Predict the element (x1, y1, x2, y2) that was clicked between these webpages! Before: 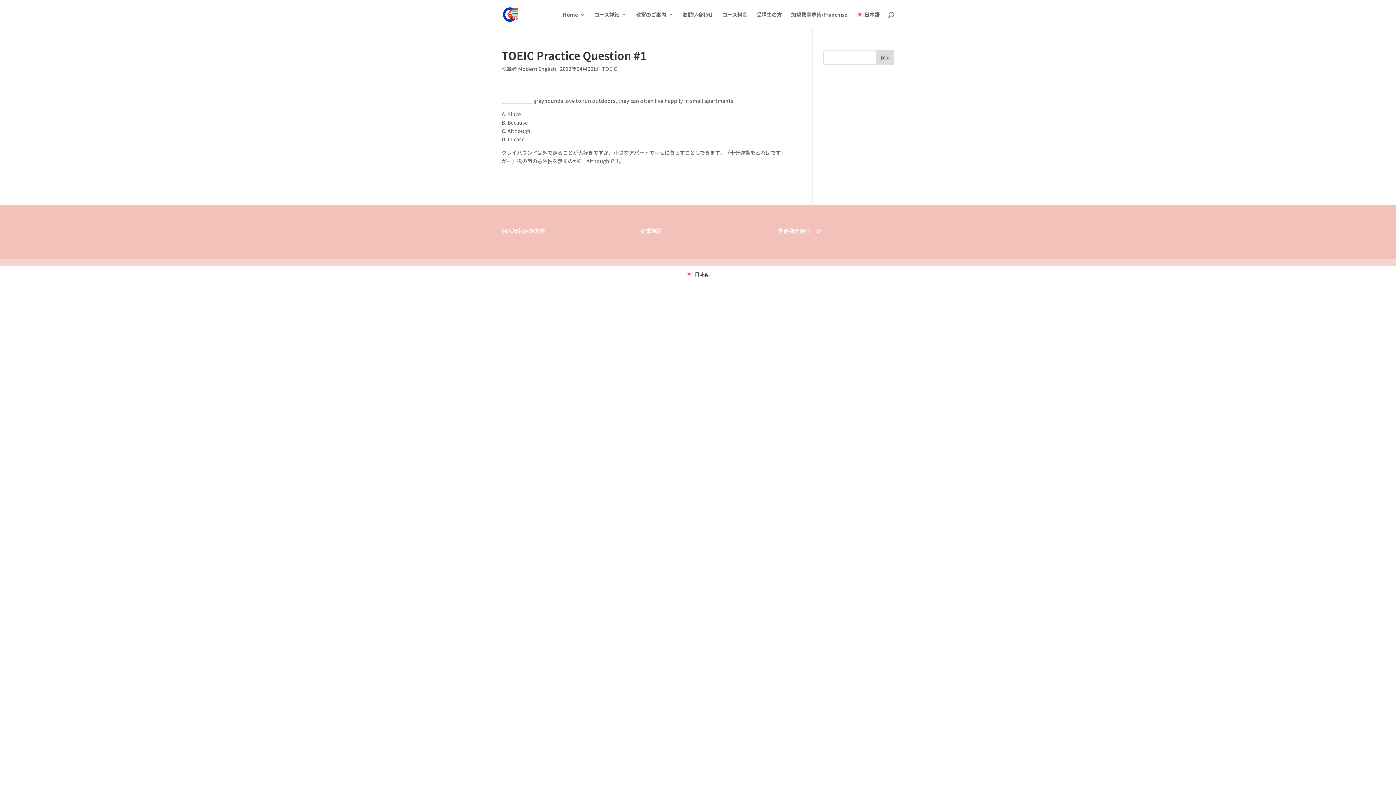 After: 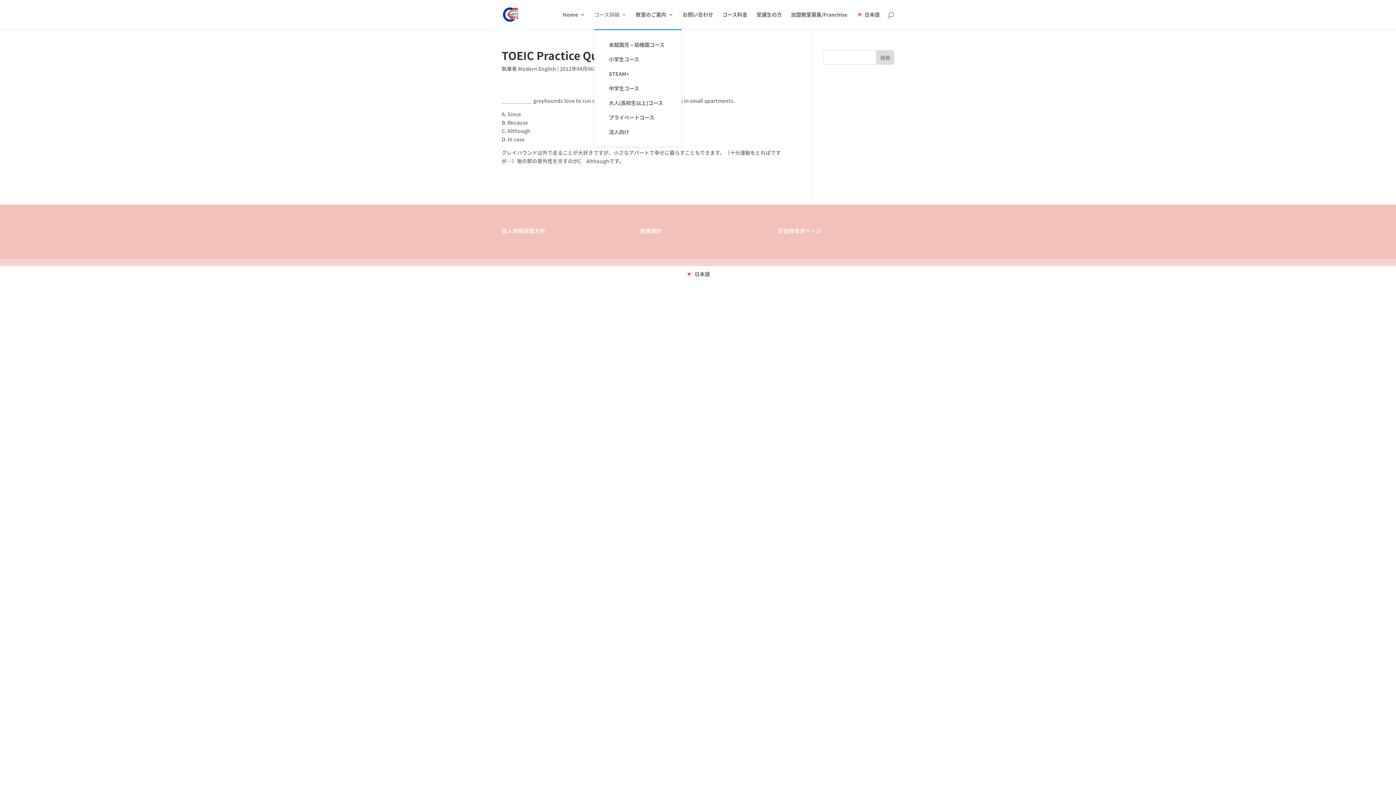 Action: bbox: (594, 12, 626, 29) label: コース詳細